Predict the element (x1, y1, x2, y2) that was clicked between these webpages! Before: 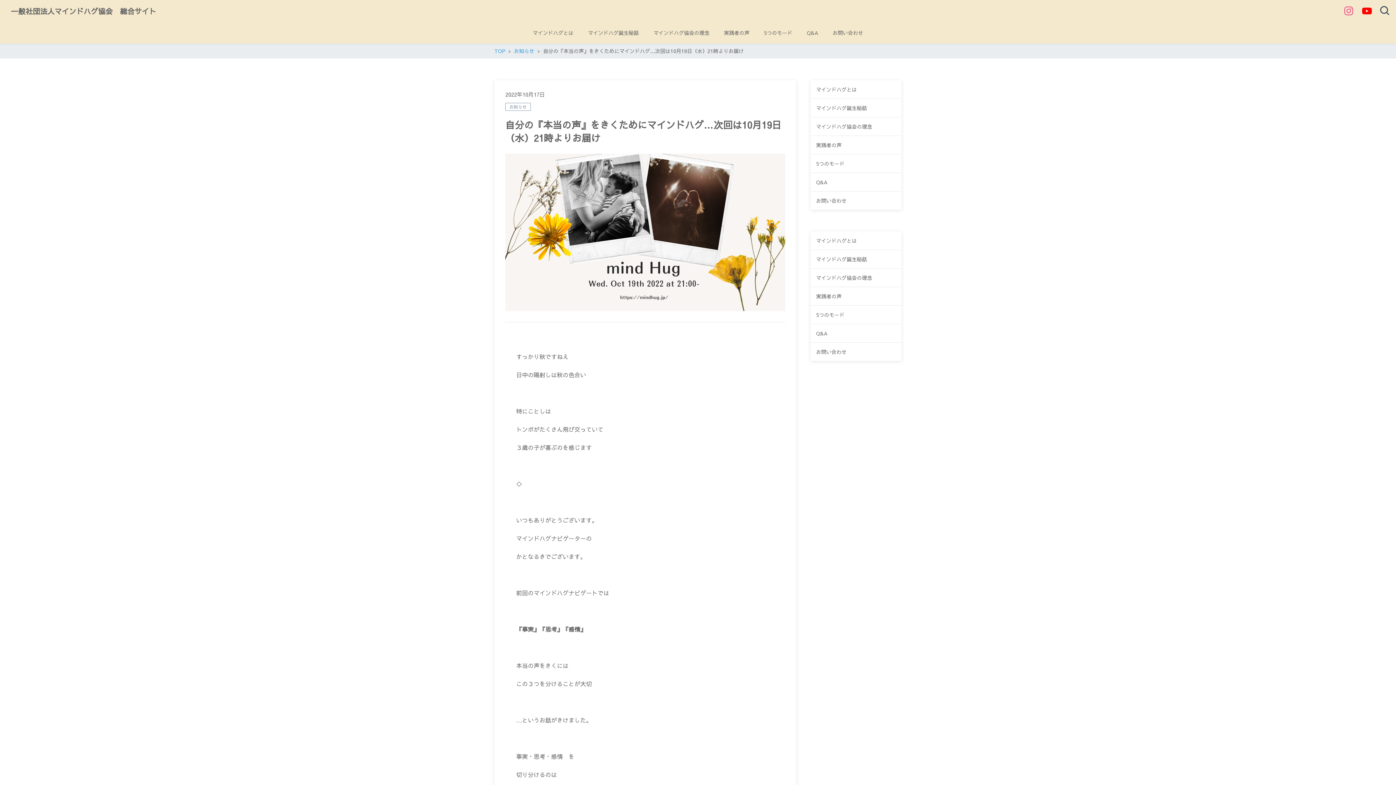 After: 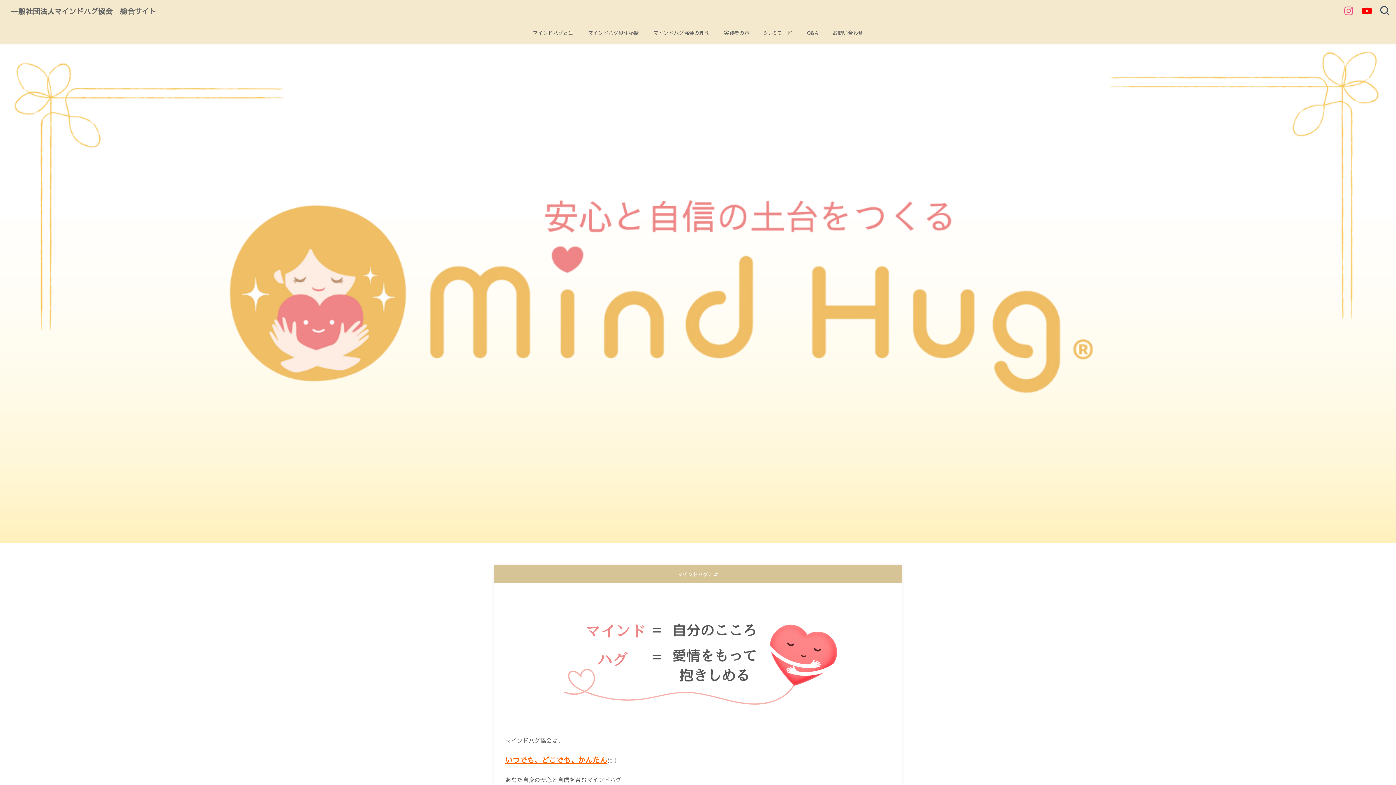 Action: label: TOP bbox: (494, 47, 505, 54)